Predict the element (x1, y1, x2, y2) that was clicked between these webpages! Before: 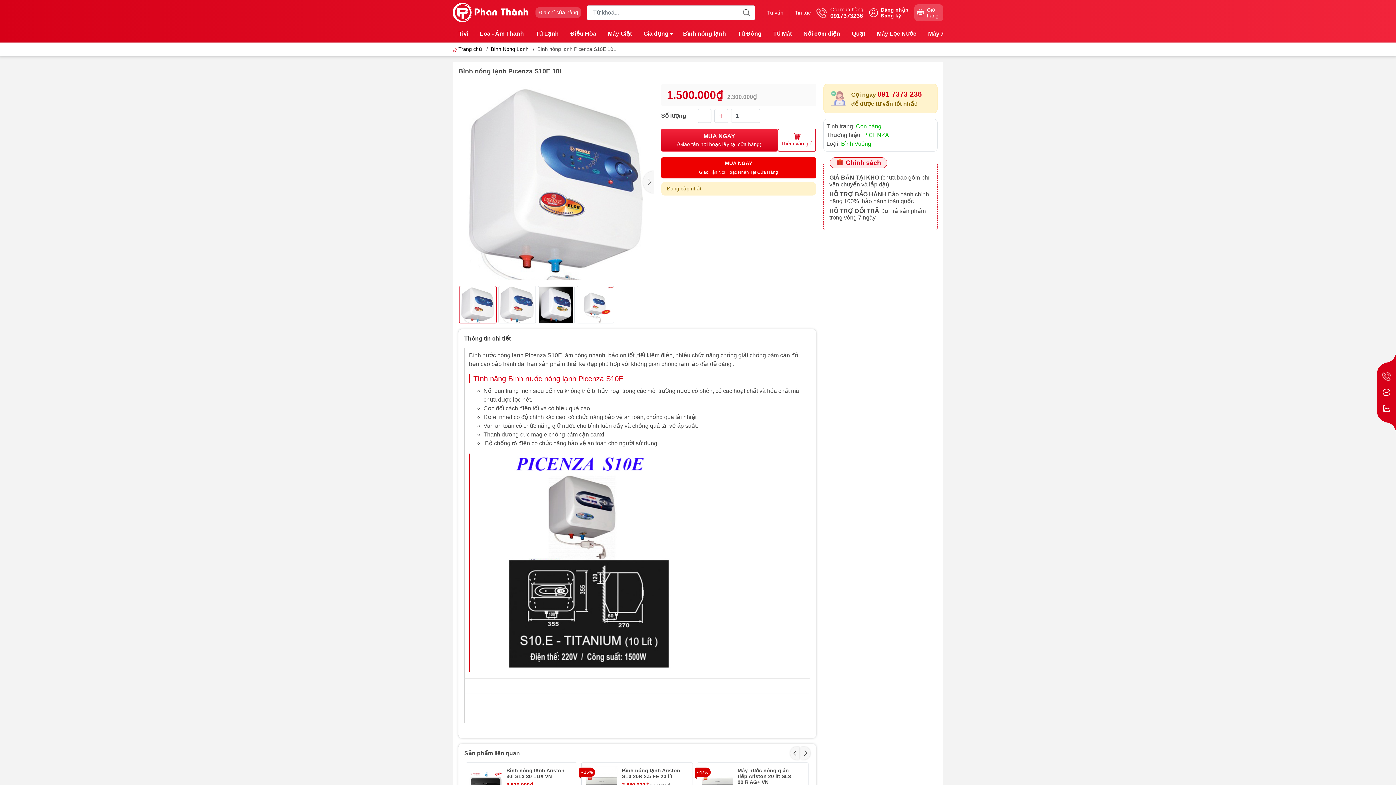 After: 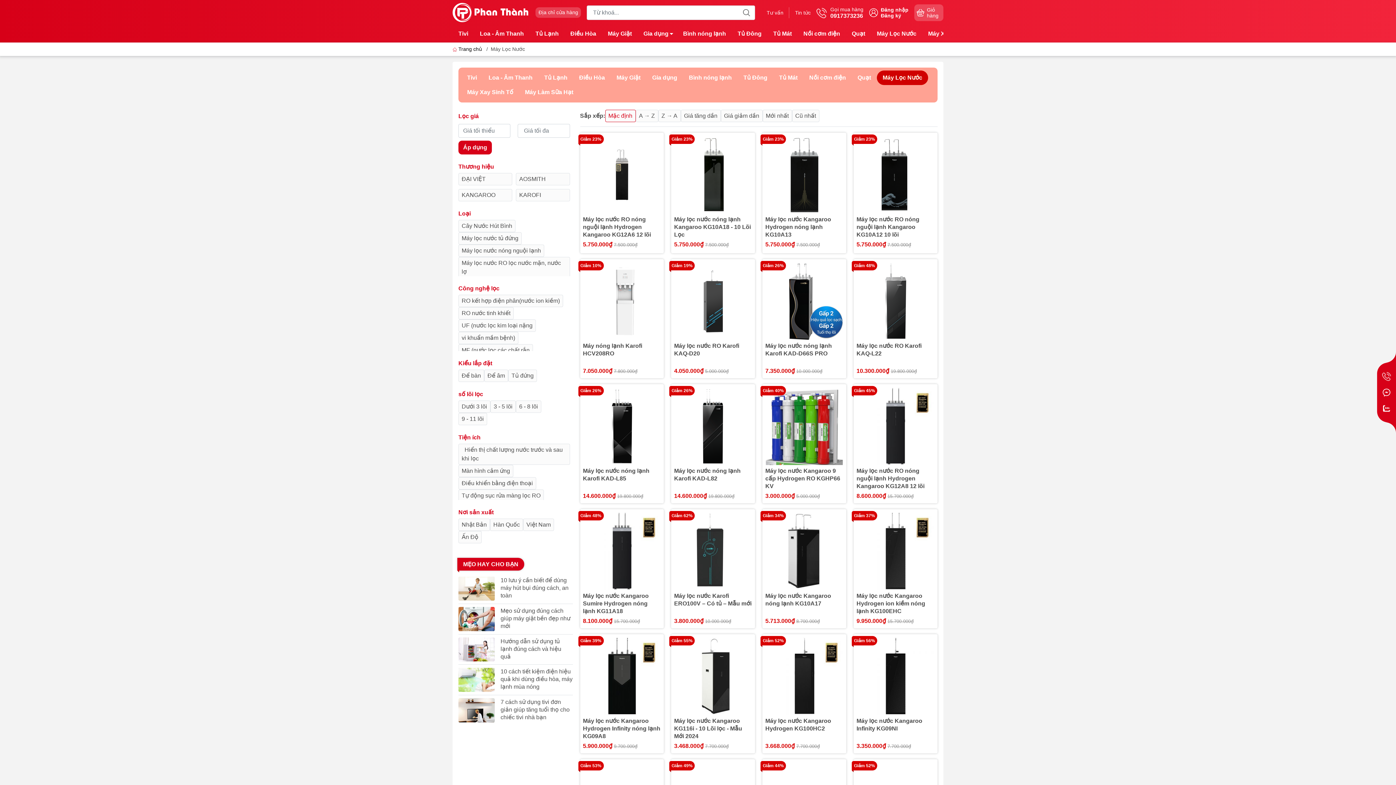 Action: label: Máy Lọc Nước bbox: (871, 28, 922, 39)